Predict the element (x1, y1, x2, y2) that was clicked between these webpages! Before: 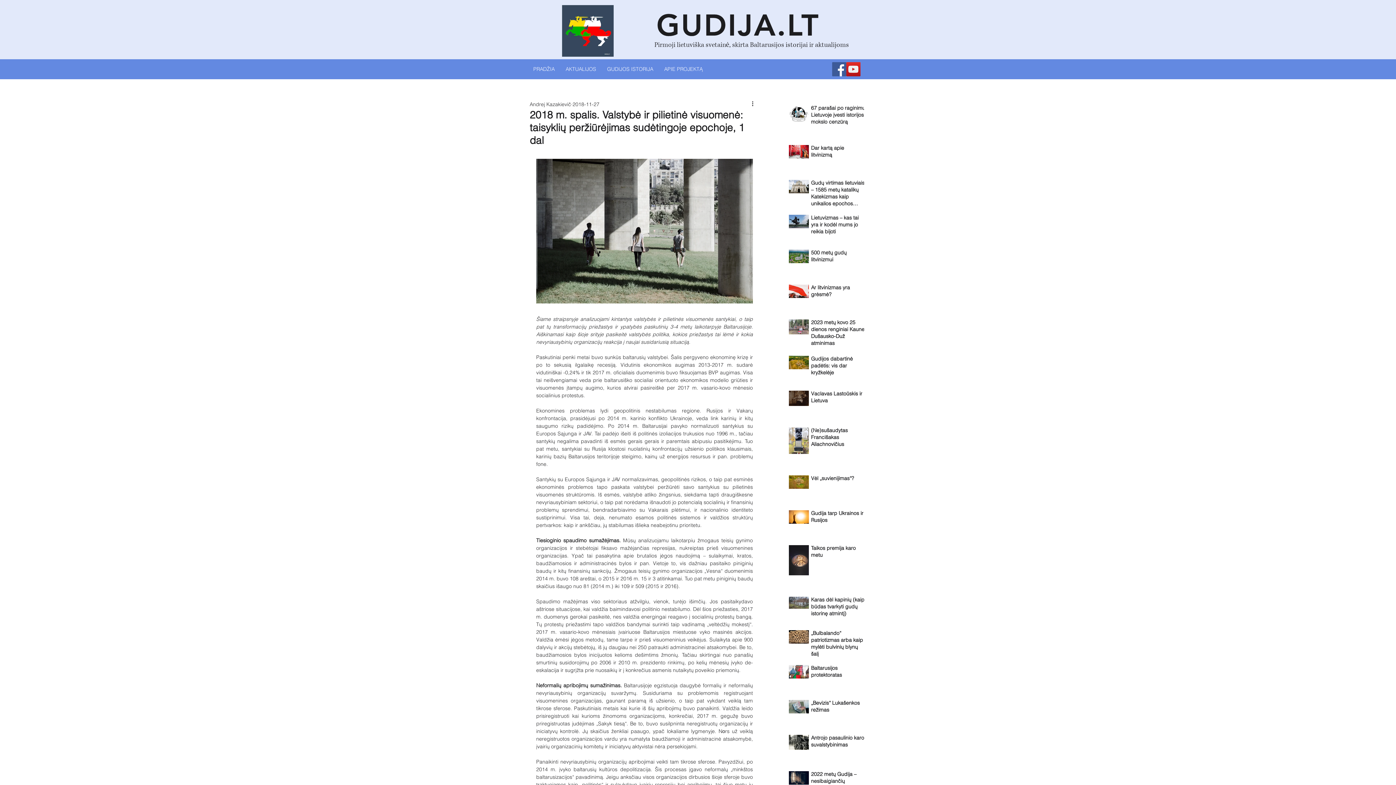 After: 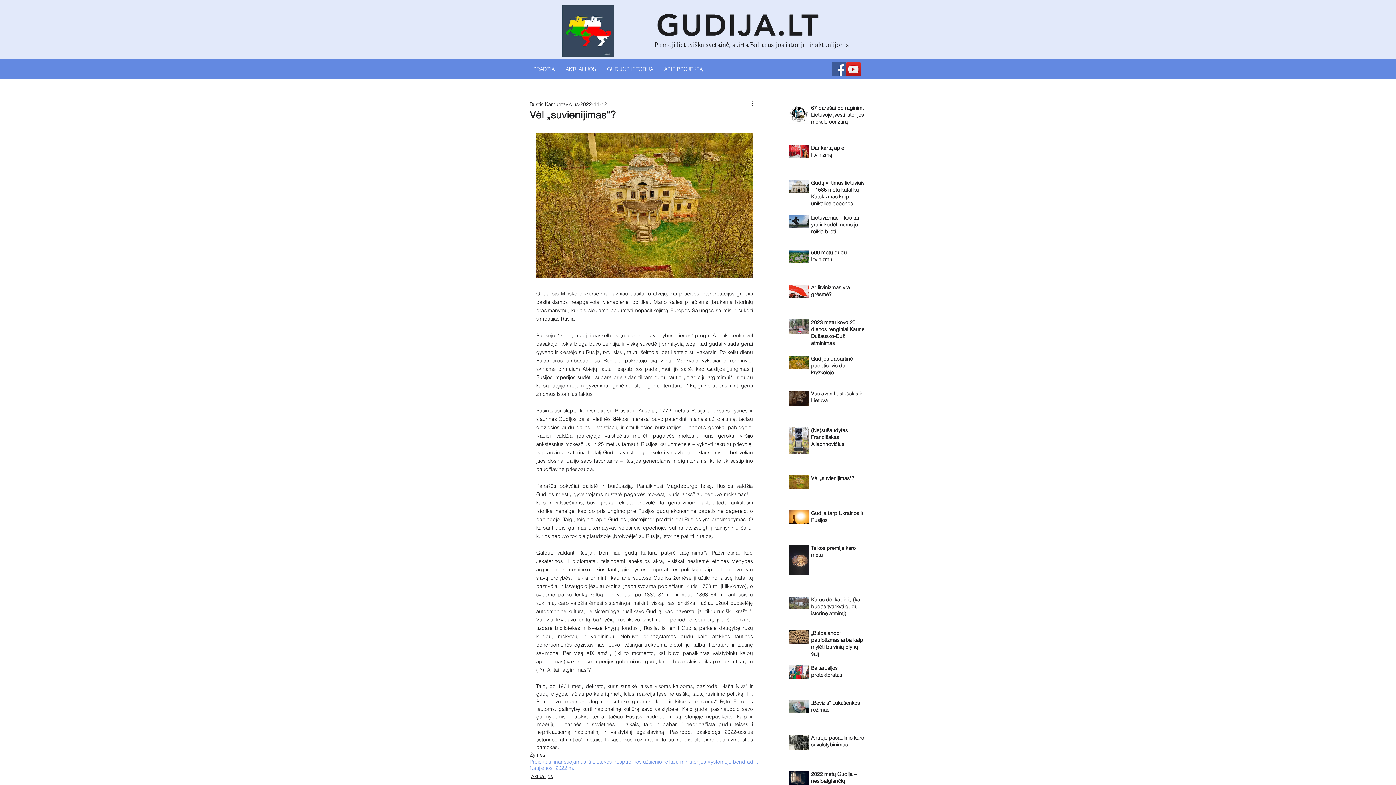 Action: label: Vėl „suvienijimas“? bbox: (811, 475, 866, 485)